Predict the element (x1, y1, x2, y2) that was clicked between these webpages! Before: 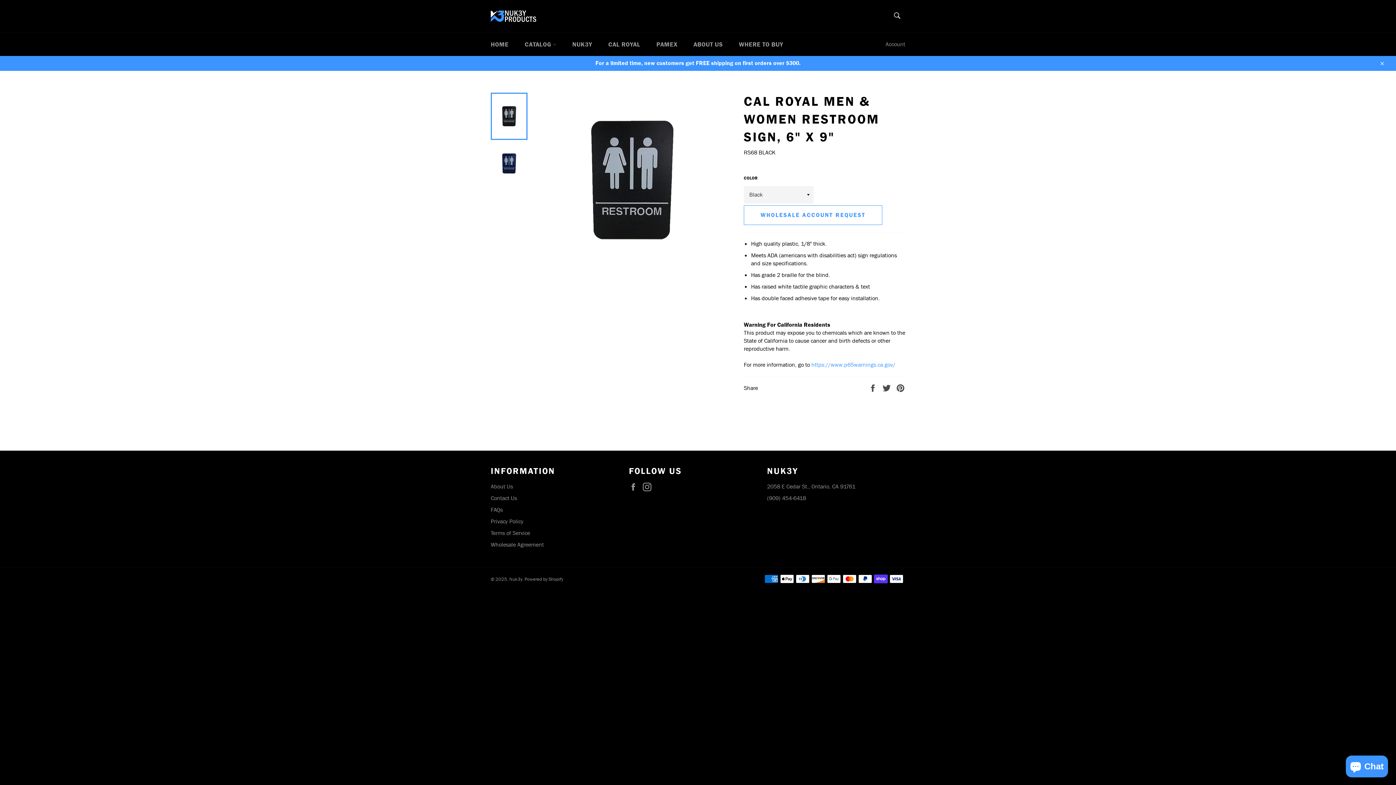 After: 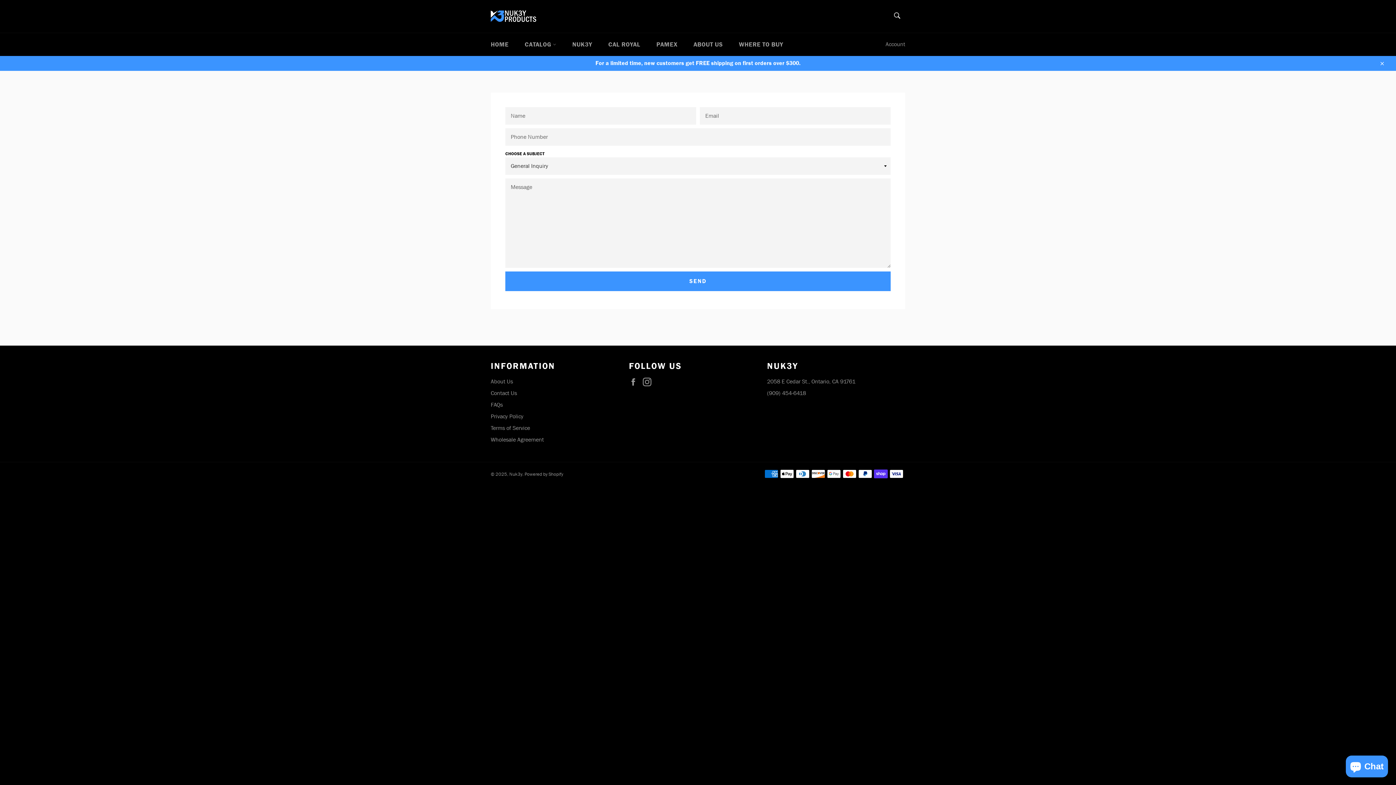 Action: bbox: (490, 494, 517, 502) label: Contact Us